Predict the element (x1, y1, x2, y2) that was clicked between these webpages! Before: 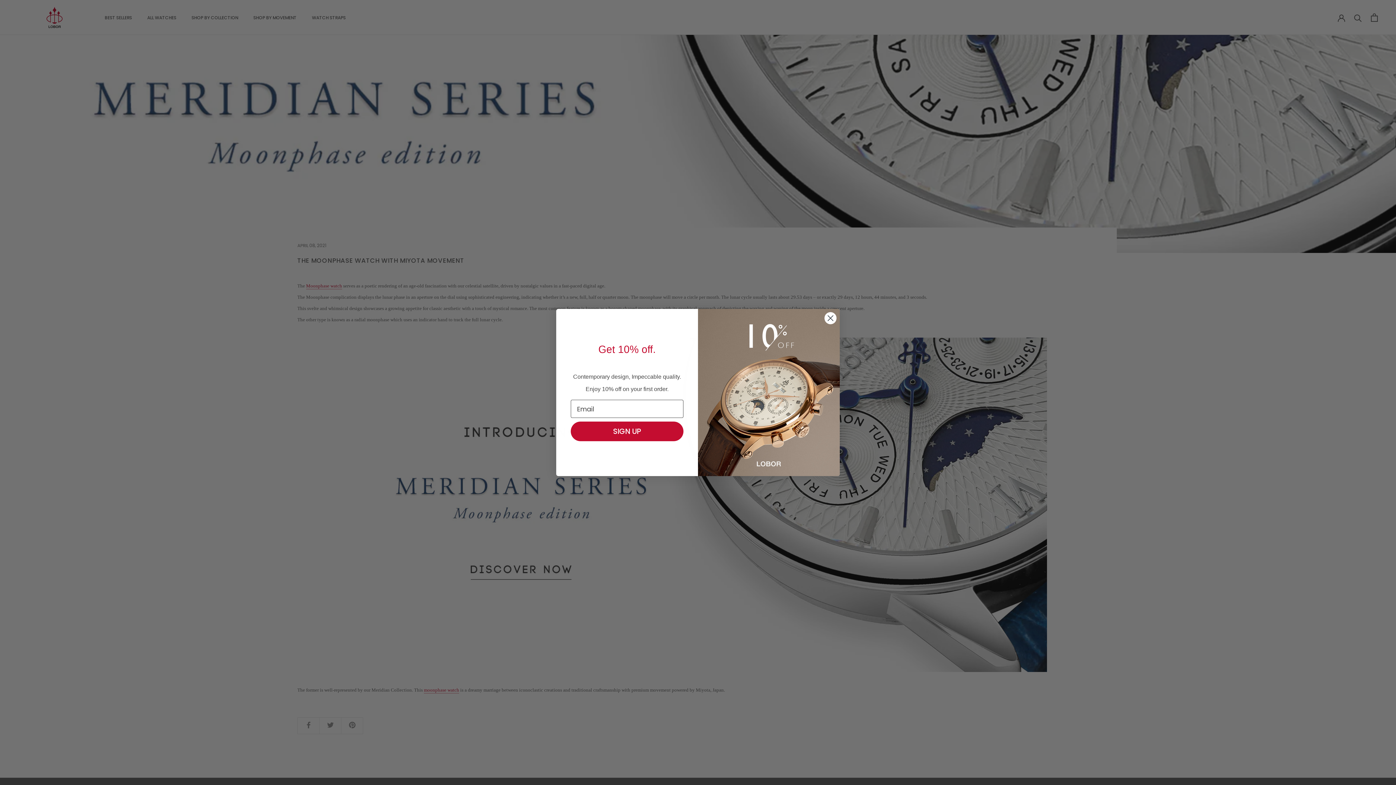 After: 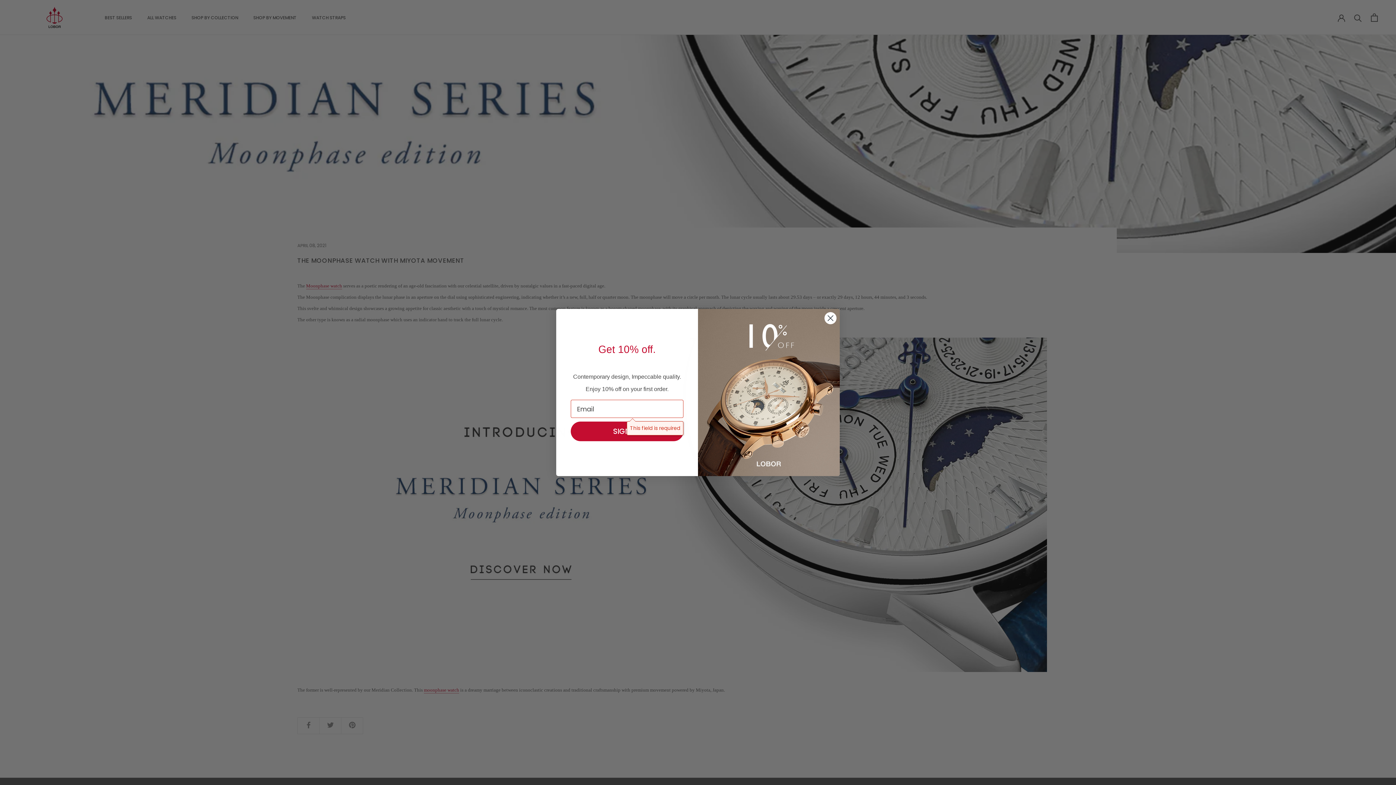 Action: label: SIGN UP bbox: (570, 421, 683, 441)